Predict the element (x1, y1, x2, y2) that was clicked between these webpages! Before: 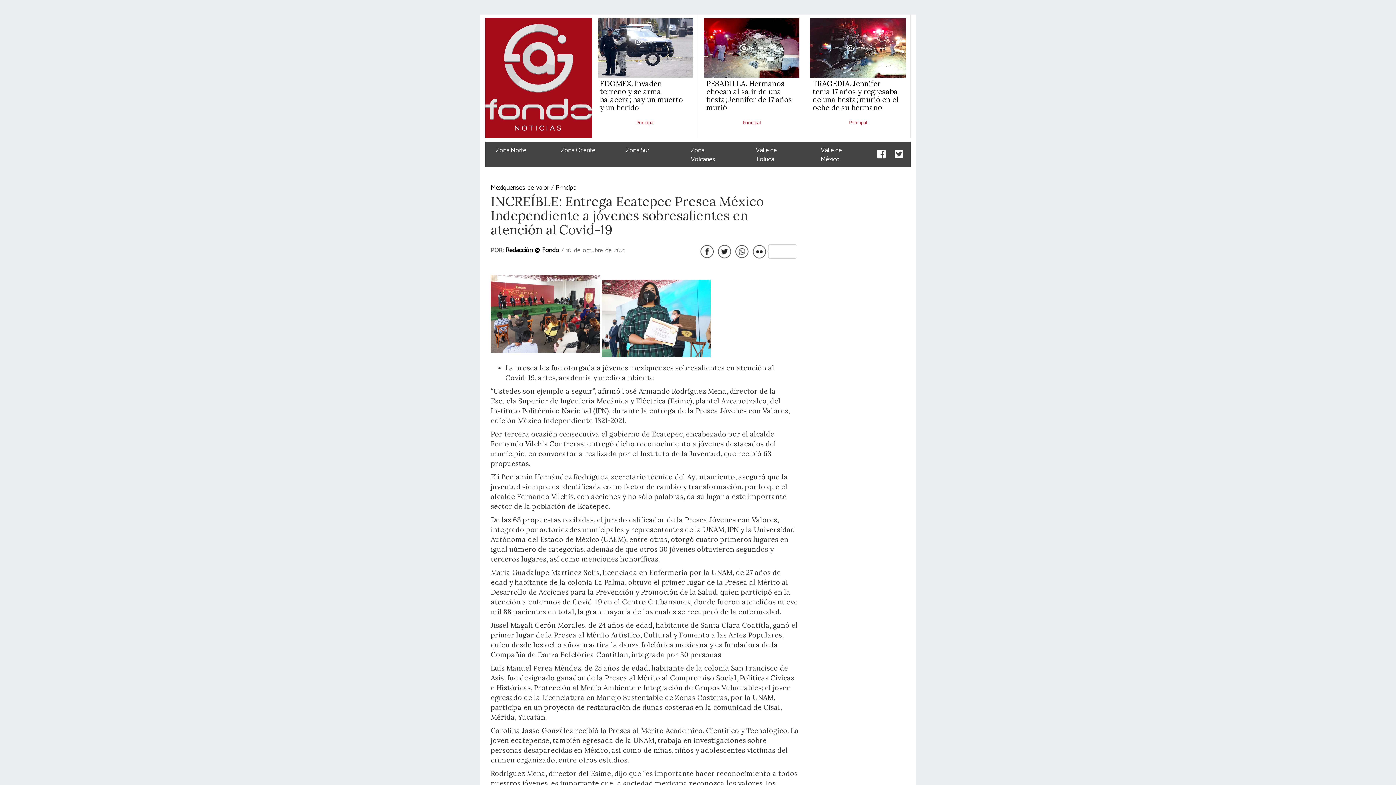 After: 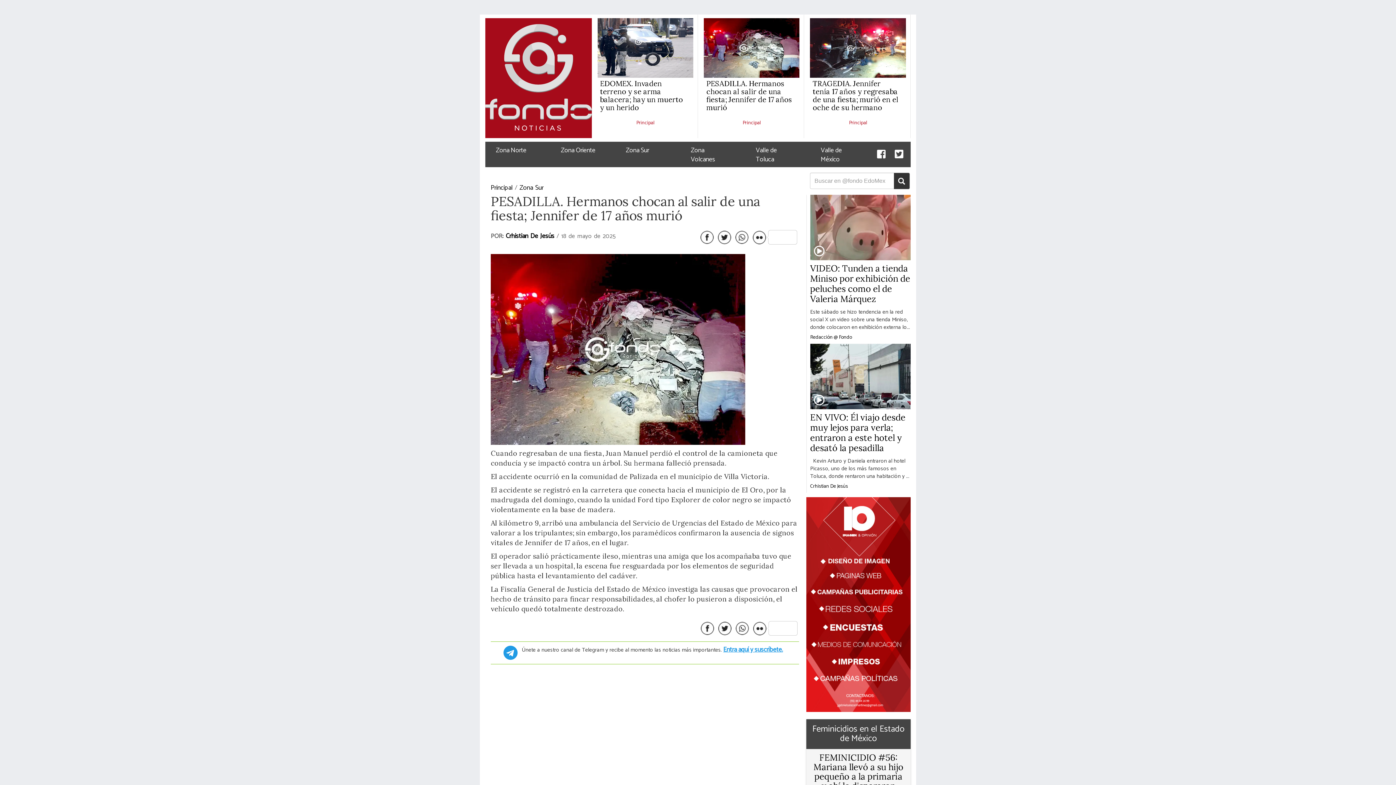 Action: bbox: (703, 18, 799, 77)